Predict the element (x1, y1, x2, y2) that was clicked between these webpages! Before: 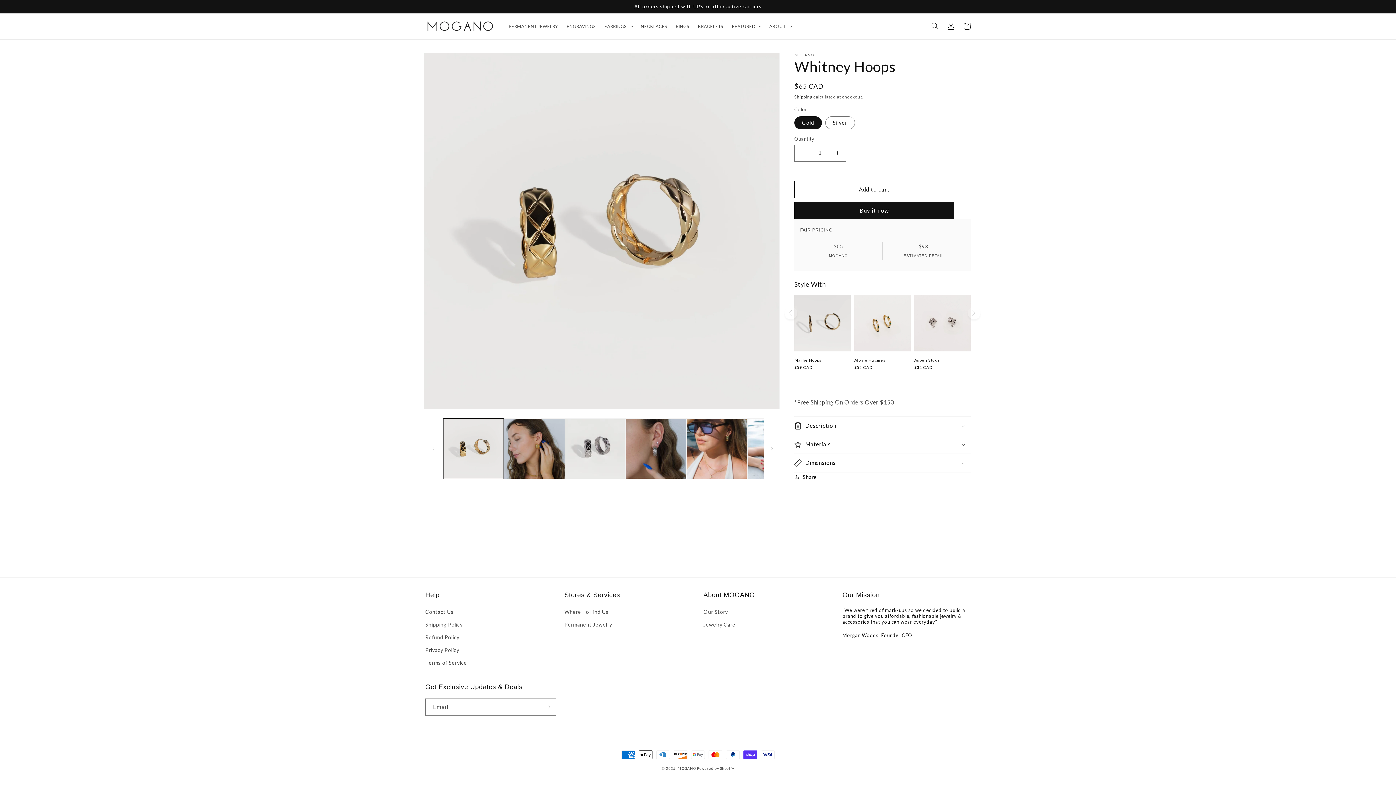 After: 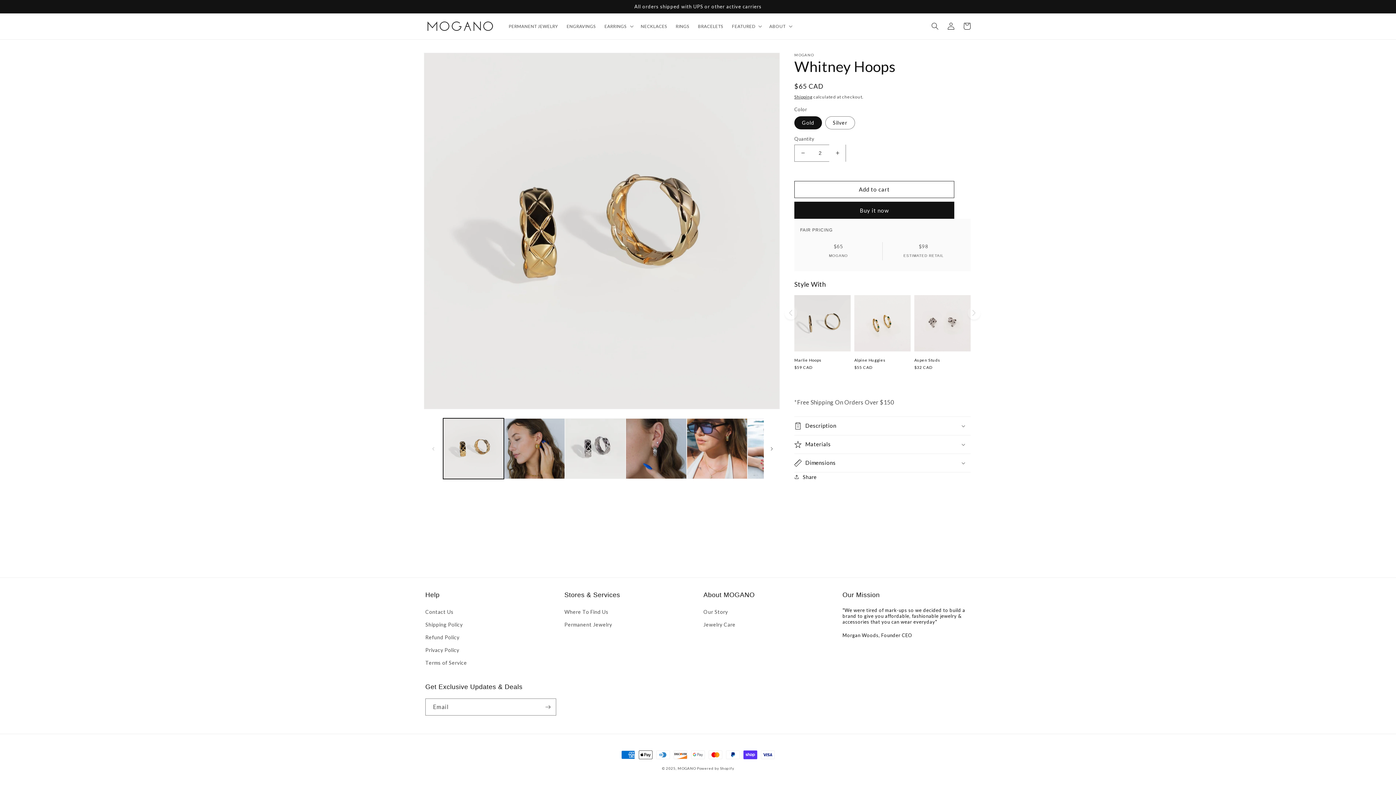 Action: bbox: (829, 144, 845, 161) label: Increase quantity for Whitney Hoops